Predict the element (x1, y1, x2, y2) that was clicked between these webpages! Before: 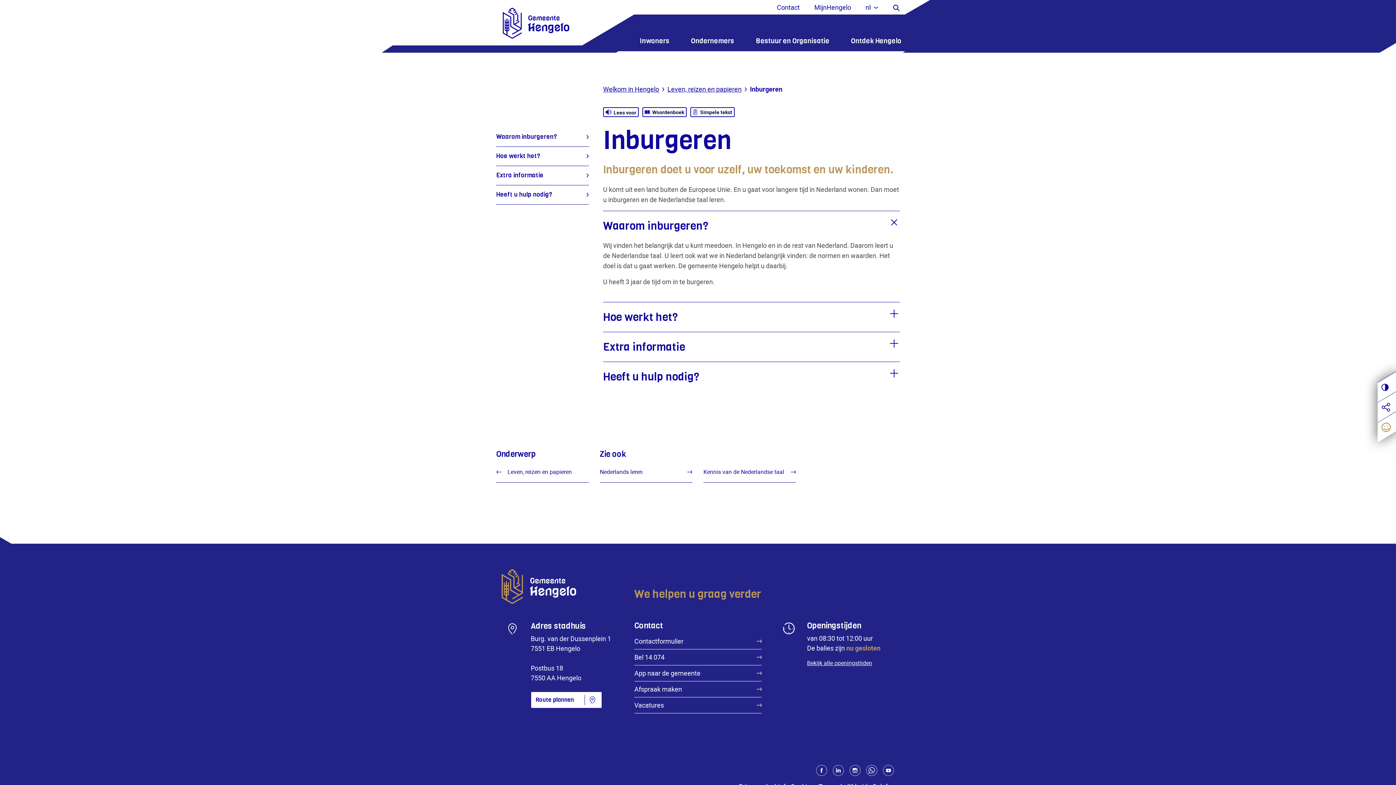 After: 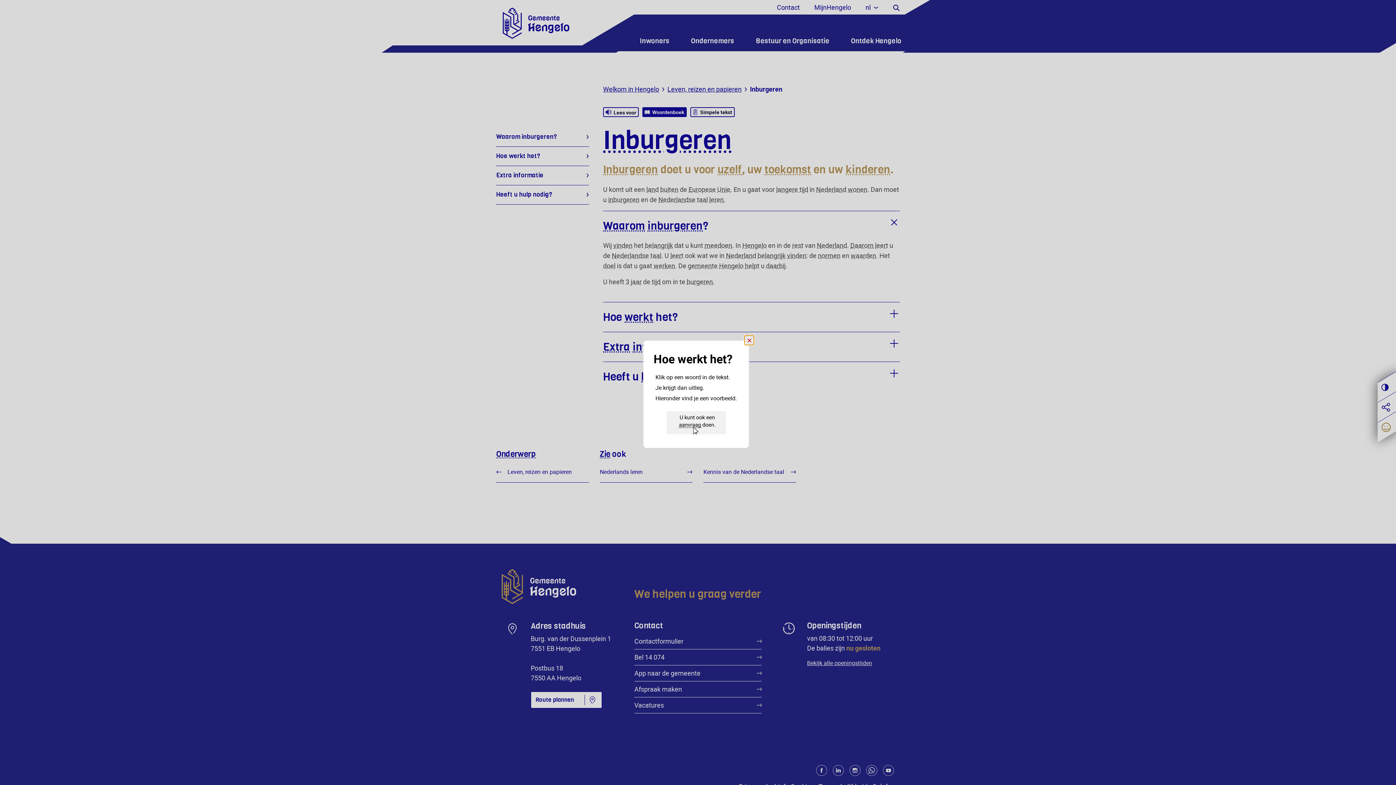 Action: bbox: (642, 107, 686, 117) label: Woordenboek